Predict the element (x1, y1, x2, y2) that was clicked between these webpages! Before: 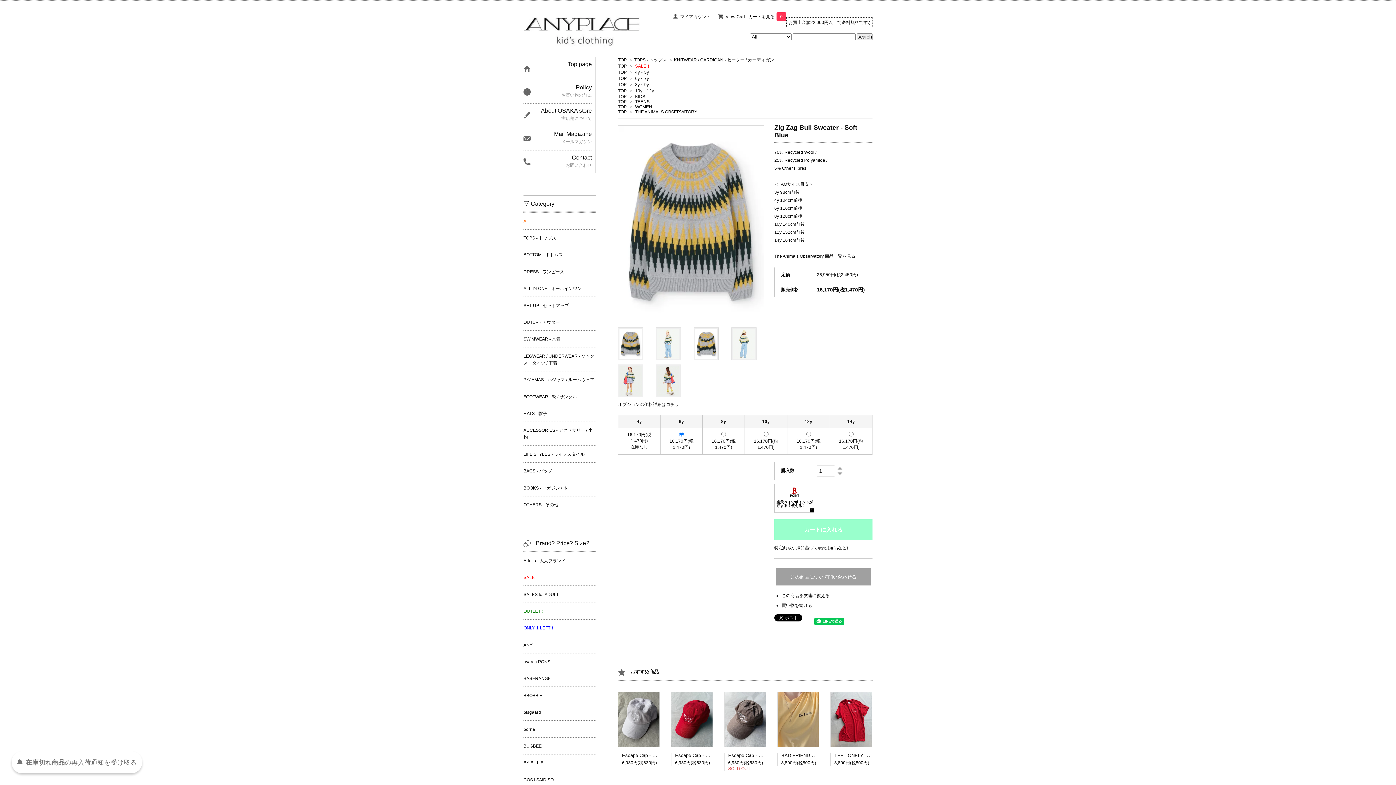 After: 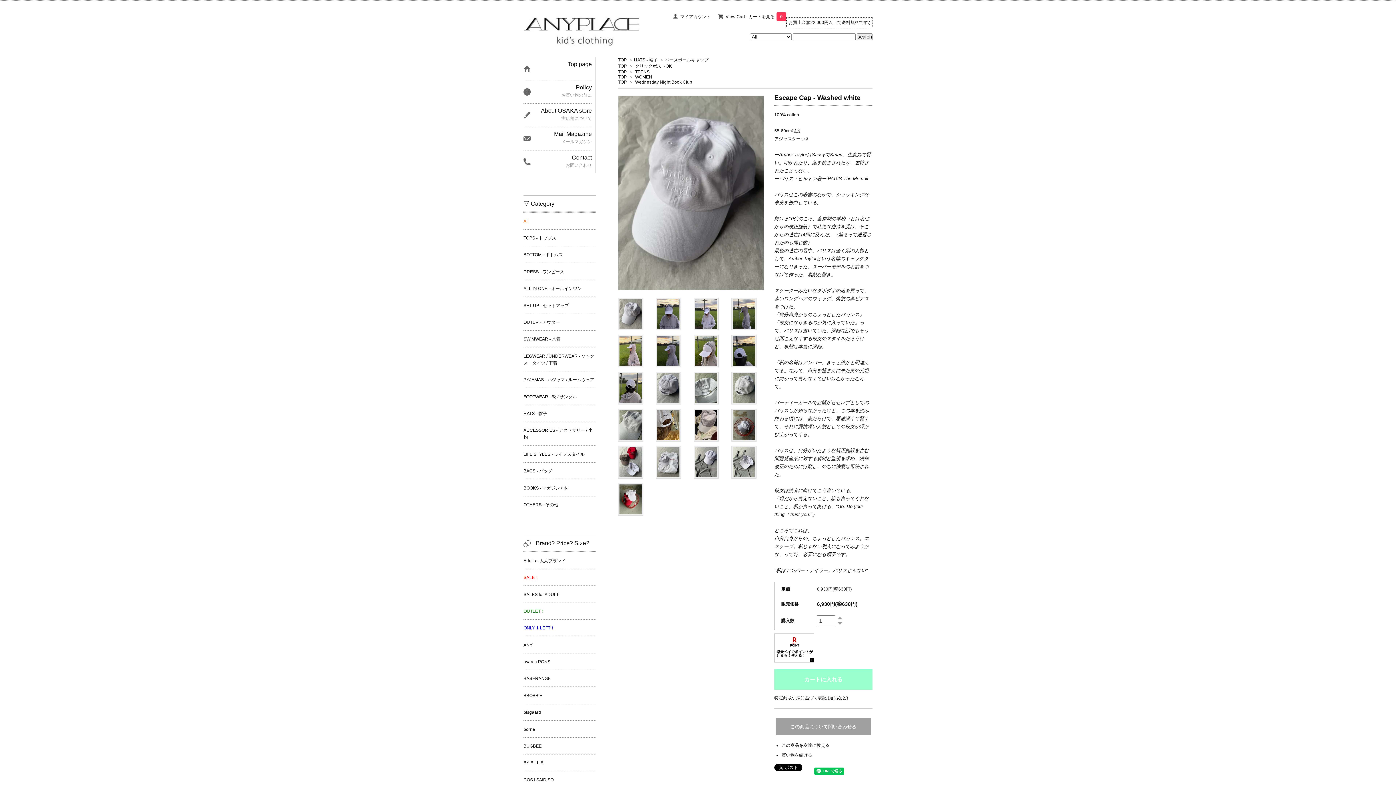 Action: bbox: (618, 716, 660, 722)